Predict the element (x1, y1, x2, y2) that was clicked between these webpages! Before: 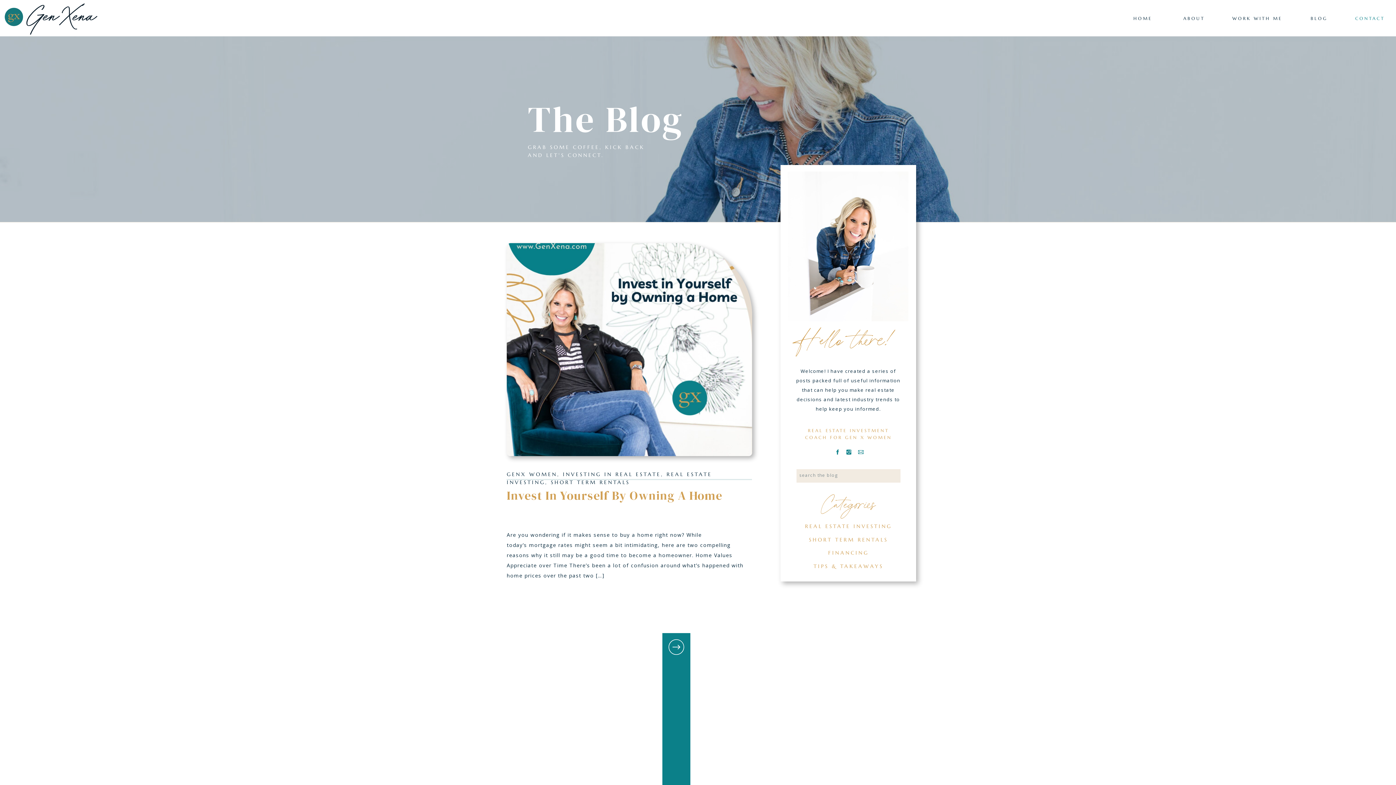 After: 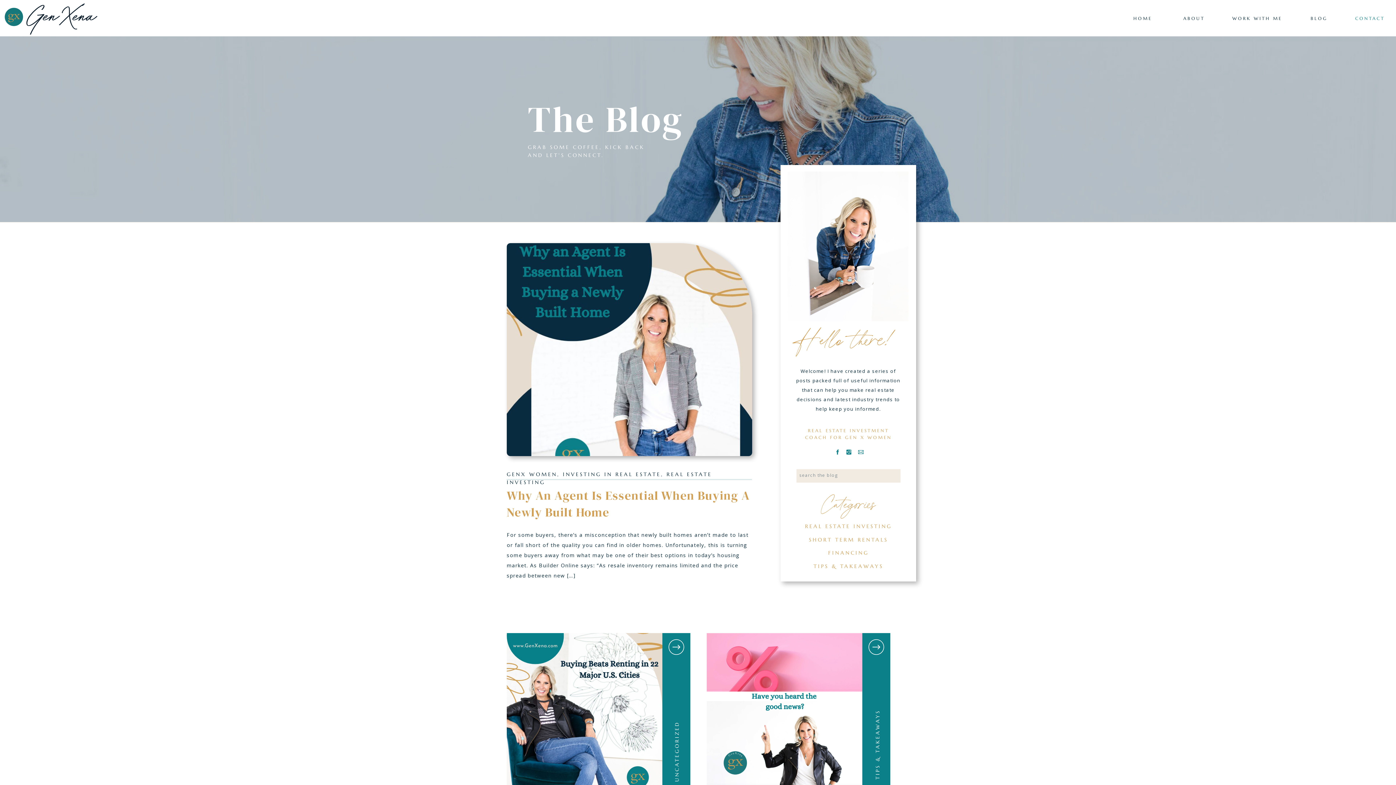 Action: label: INVESTING IN REAL ESTATE bbox: (563, 471, 661, 477)